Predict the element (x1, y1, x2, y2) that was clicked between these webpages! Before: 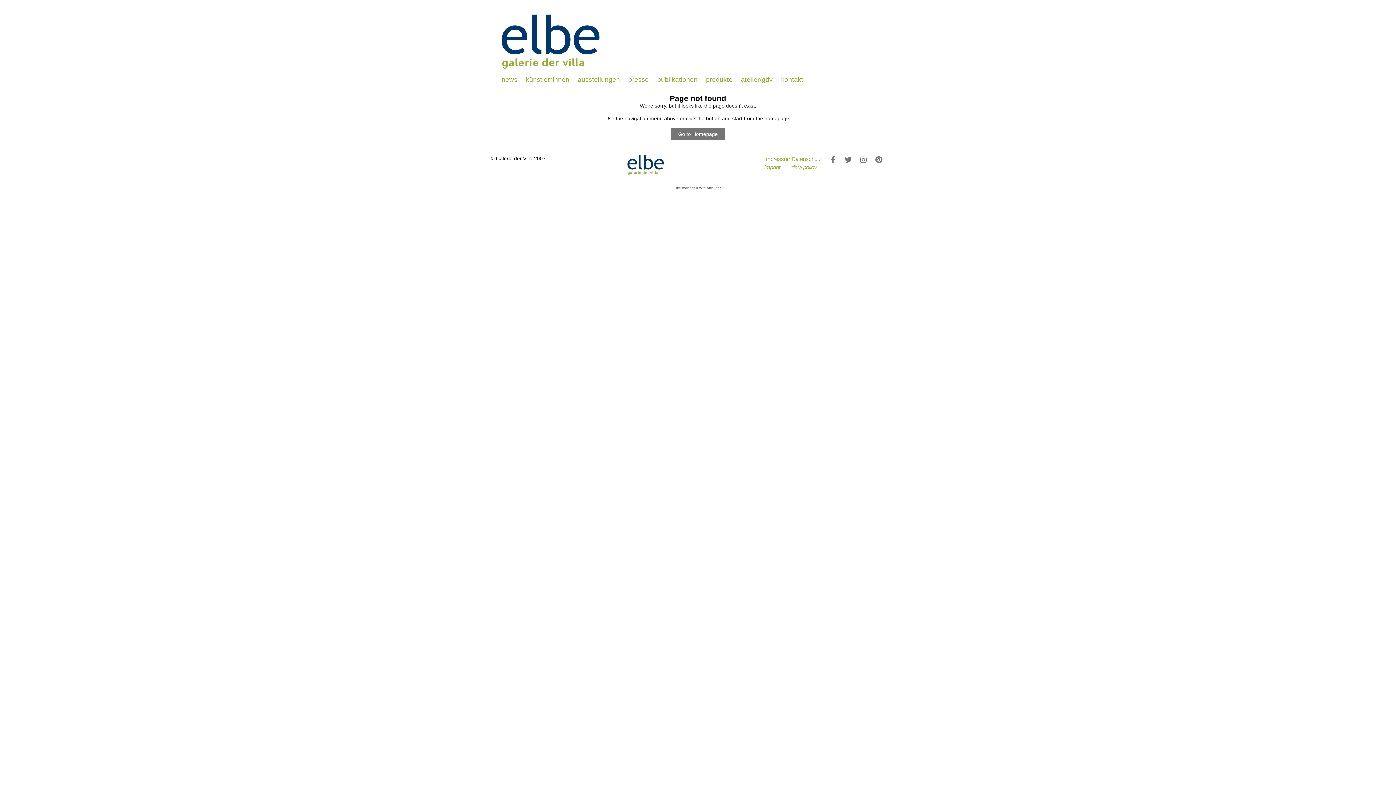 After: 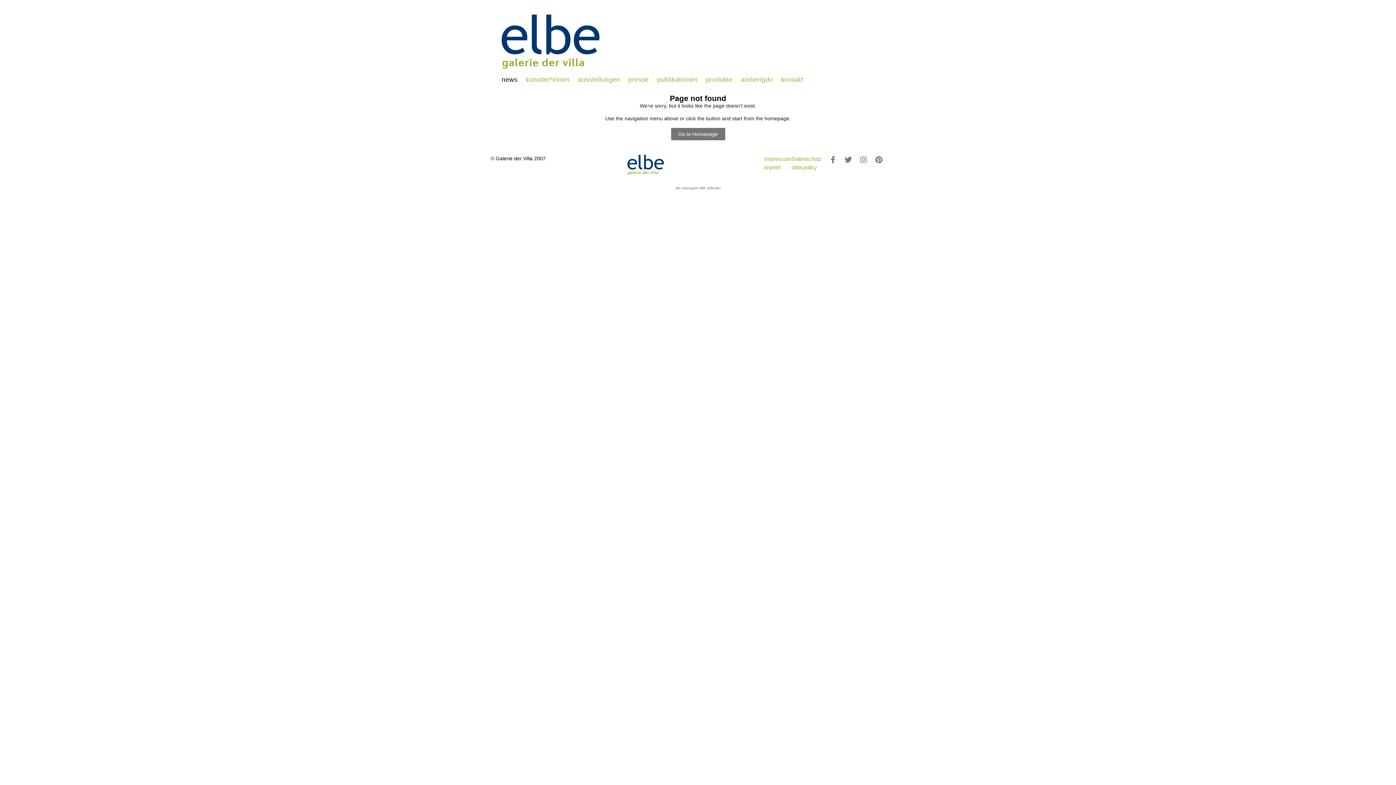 Action: label: news bbox: (501, 76, 517, 83)